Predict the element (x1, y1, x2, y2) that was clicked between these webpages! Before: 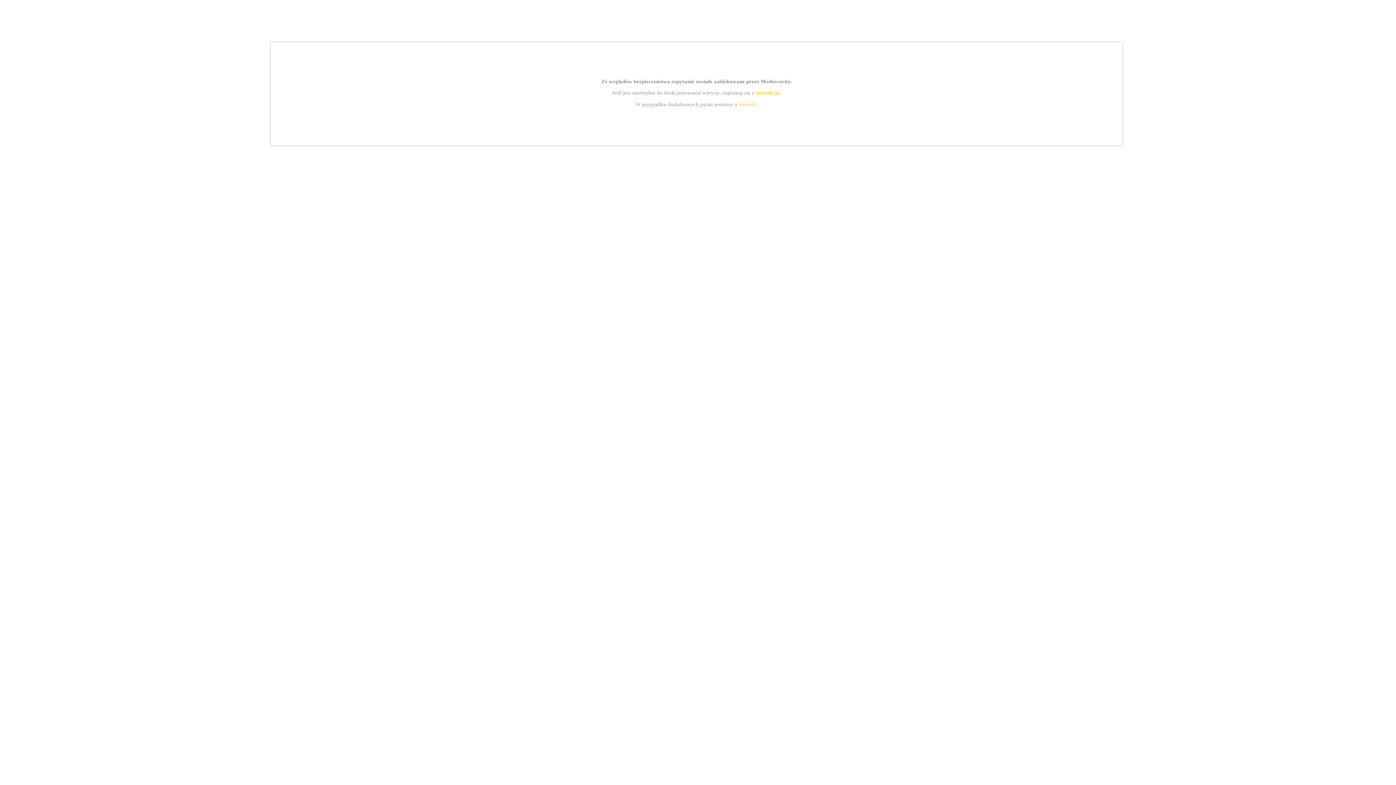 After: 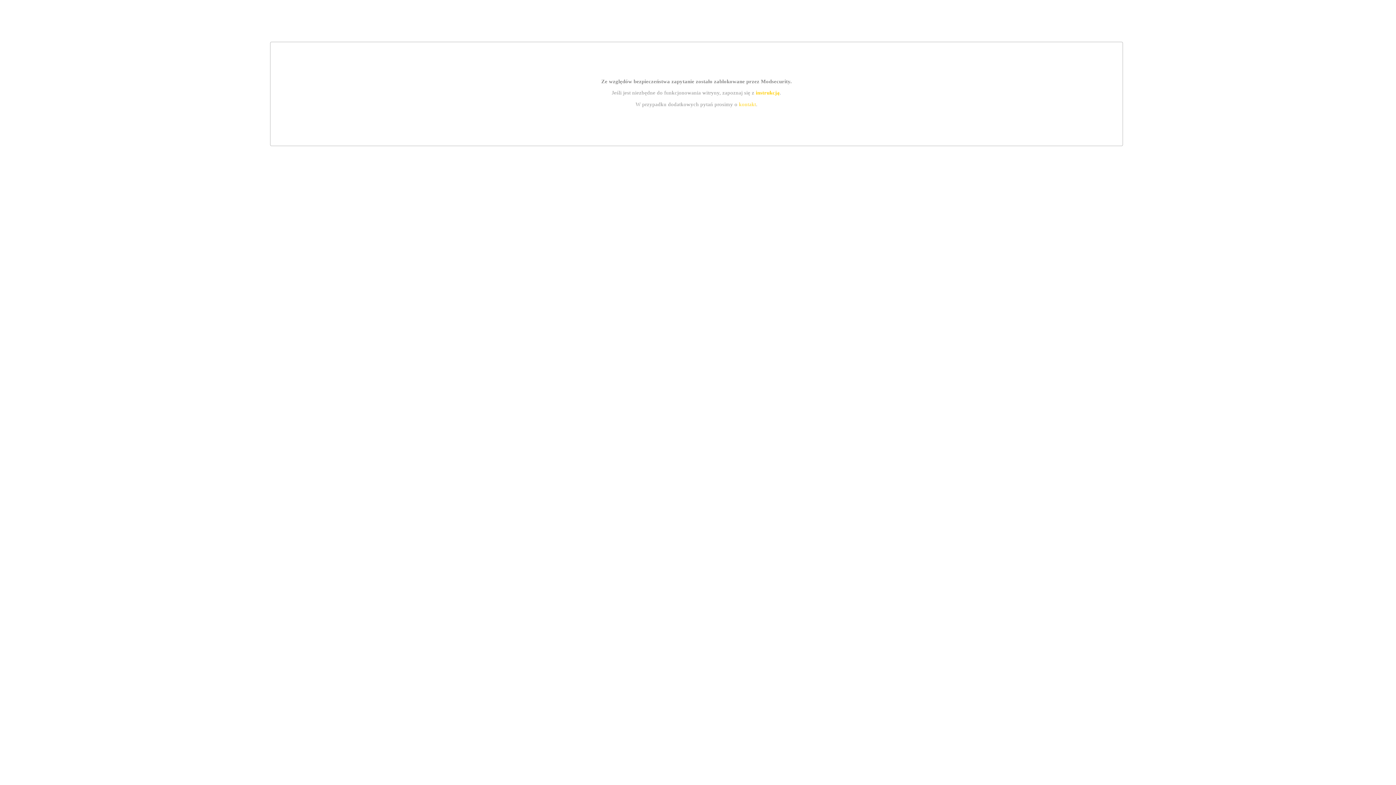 Action: label: kontakt bbox: (739, 101, 756, 107)